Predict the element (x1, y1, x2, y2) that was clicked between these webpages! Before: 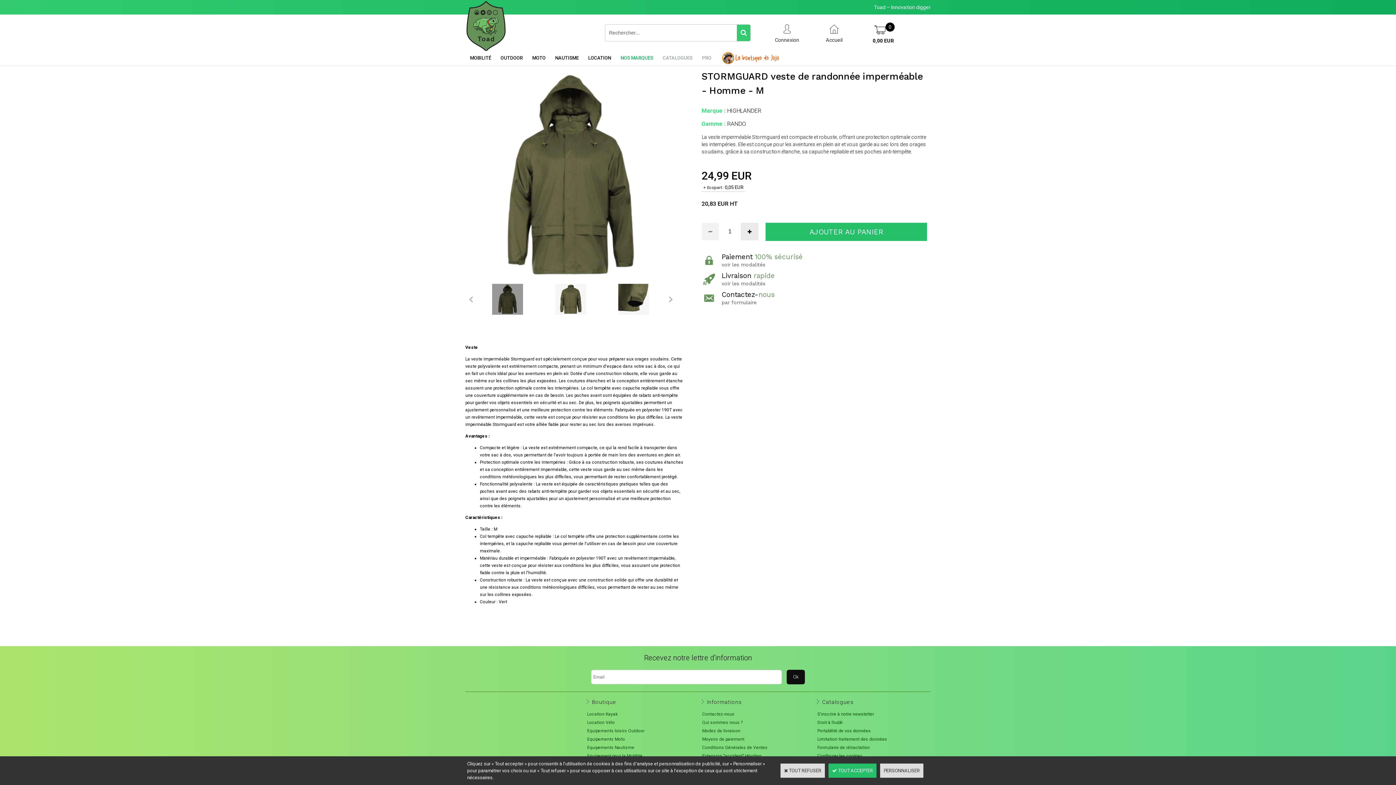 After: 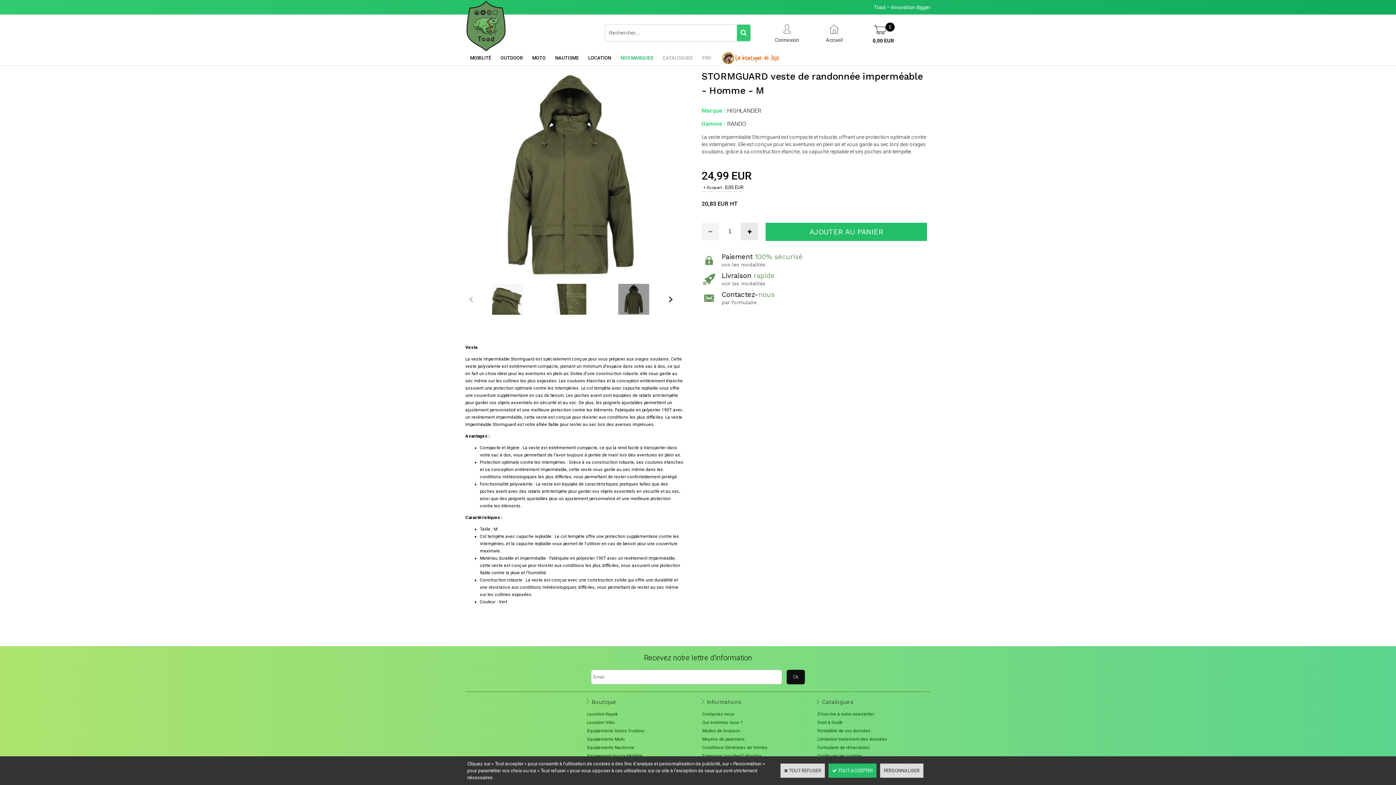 Action: bbox: (665, 294, 676, 304)